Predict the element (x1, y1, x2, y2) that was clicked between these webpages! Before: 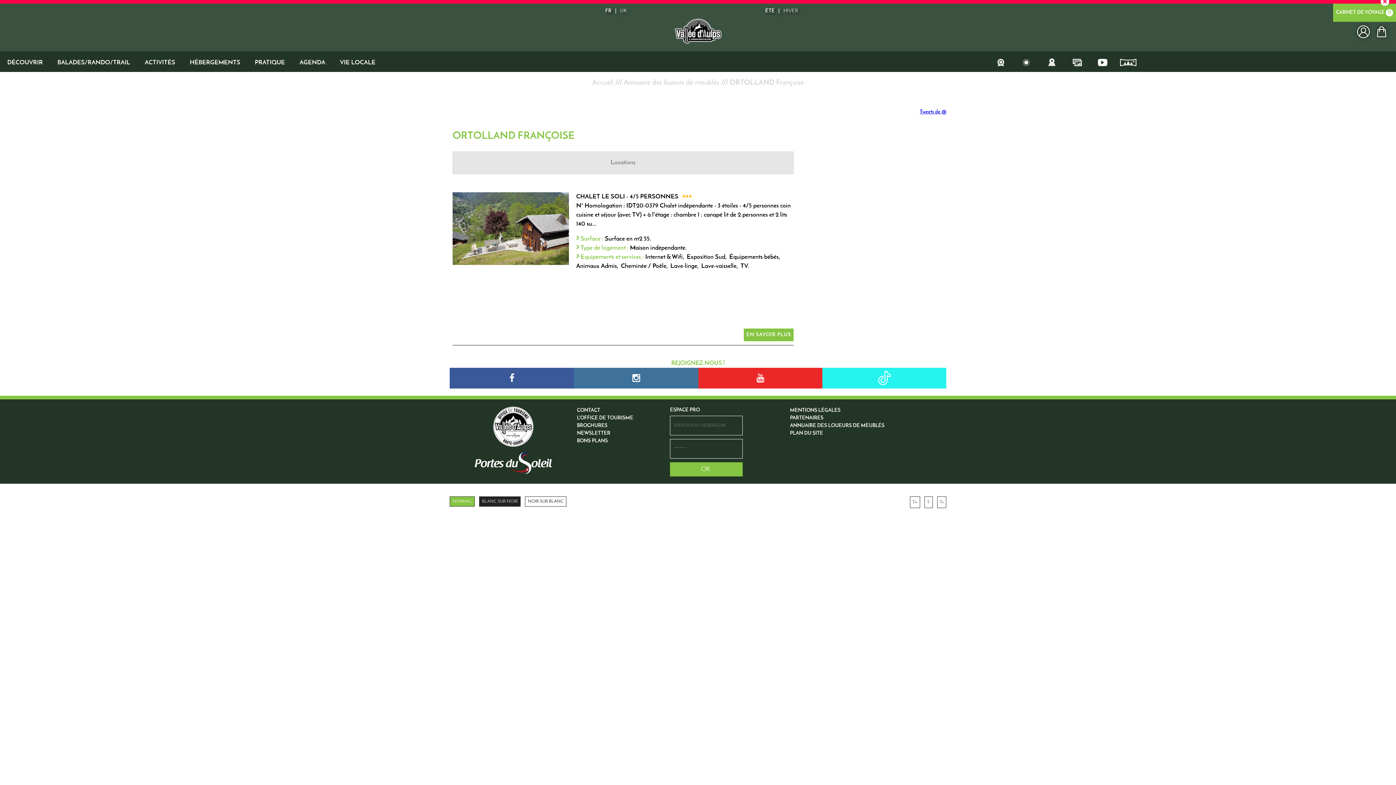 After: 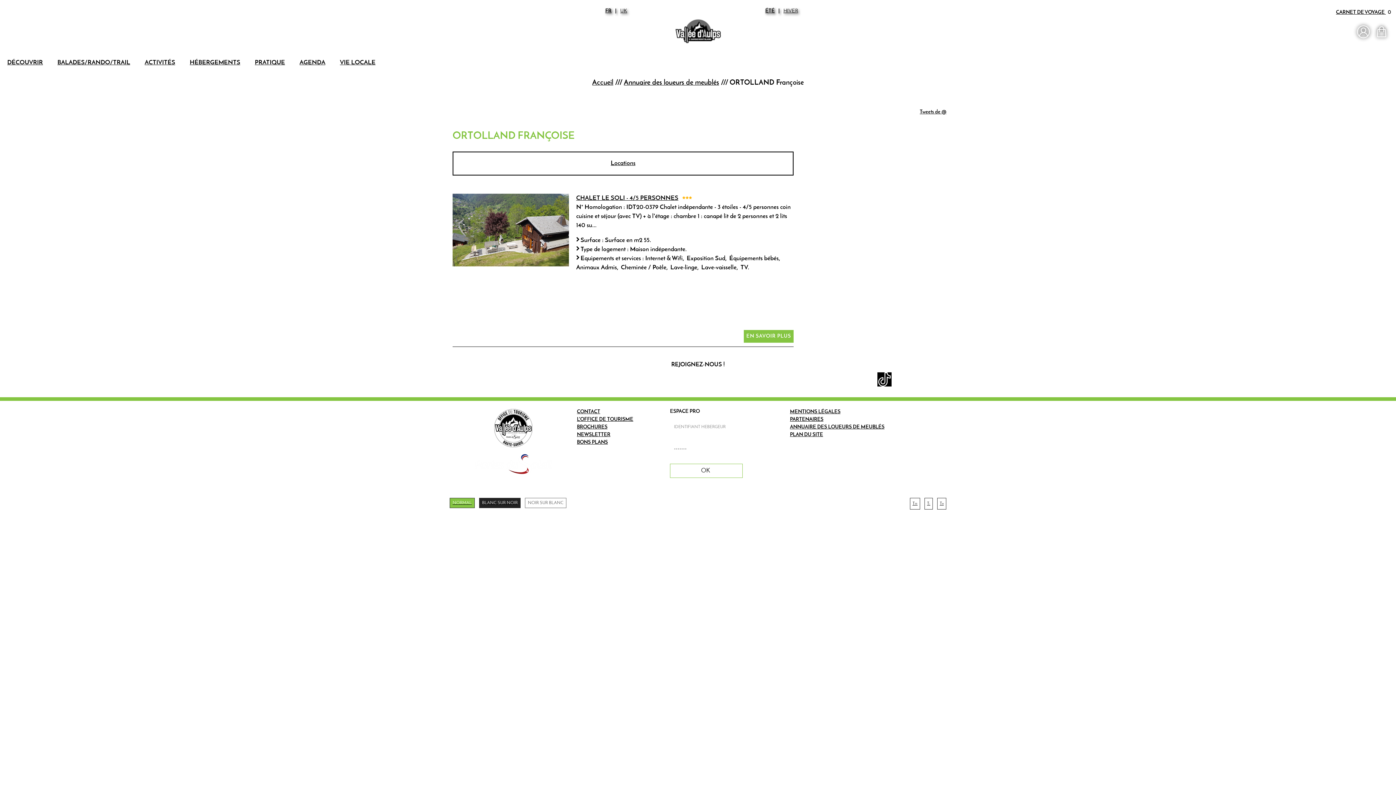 Action: label: NOIR SUR BLANC bbox: (525, 496, 566, 506)